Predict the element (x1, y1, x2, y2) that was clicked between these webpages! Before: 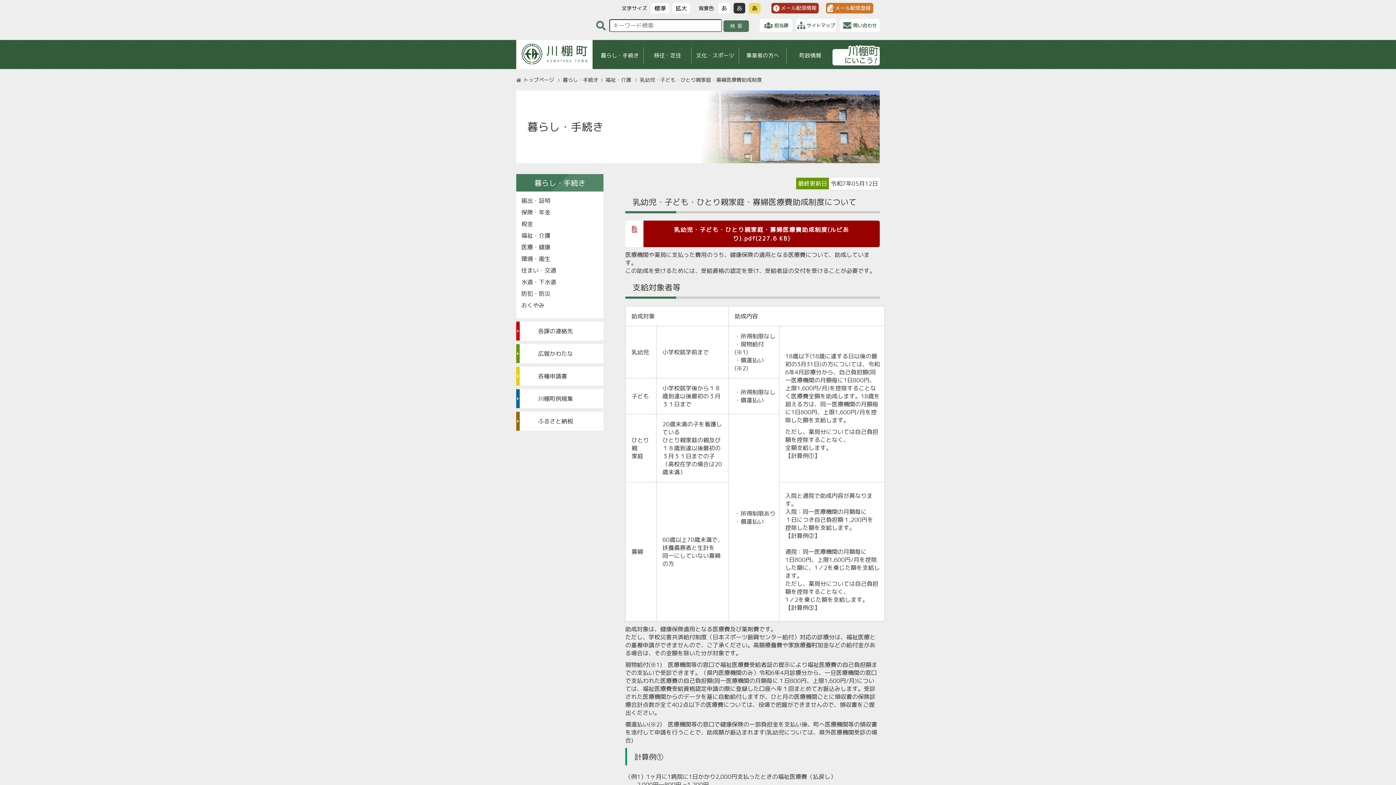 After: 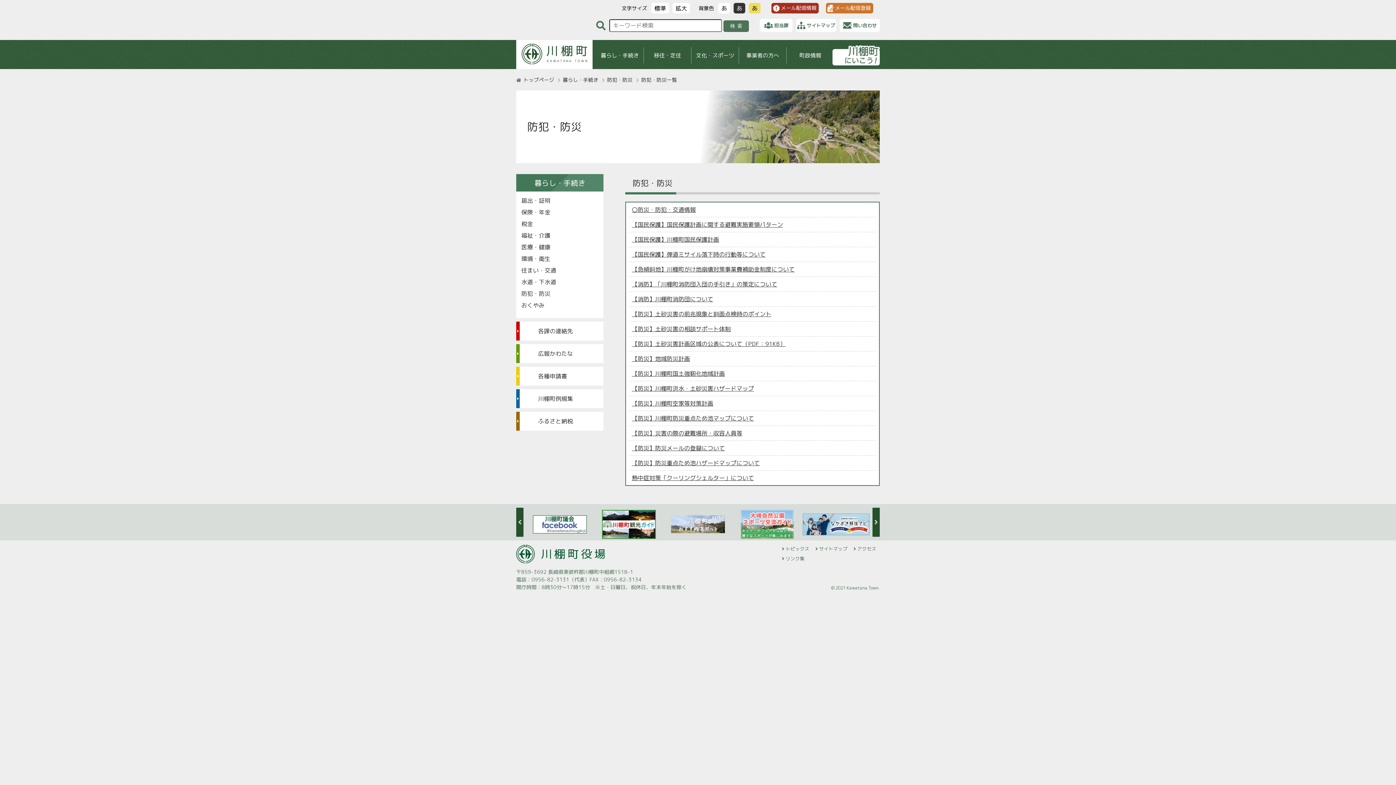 Action: label: 防犯・防災 bbox: (521, 289, 598, 297)